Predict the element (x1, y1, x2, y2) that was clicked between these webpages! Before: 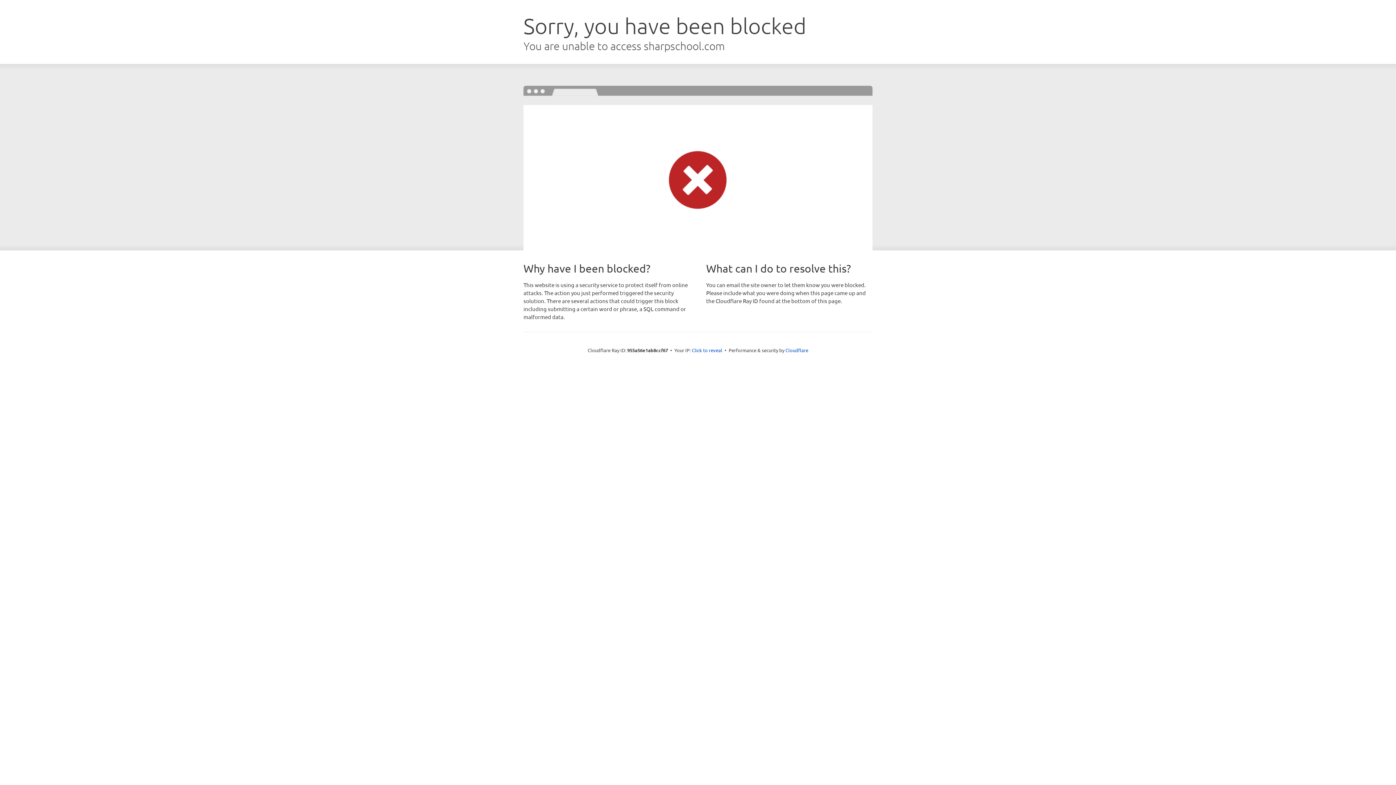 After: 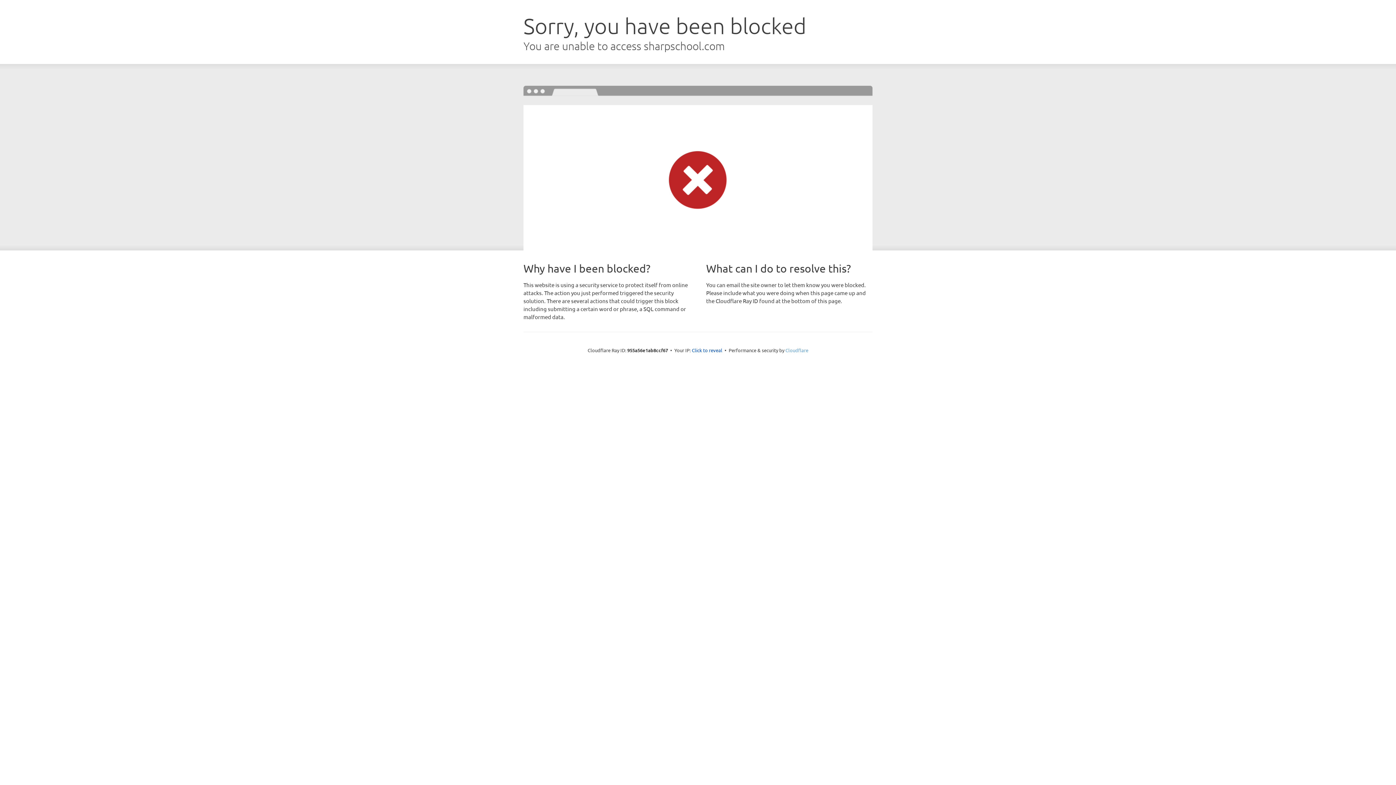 Action: bbox: (785, 347, 808, 353) label: Cloudflare